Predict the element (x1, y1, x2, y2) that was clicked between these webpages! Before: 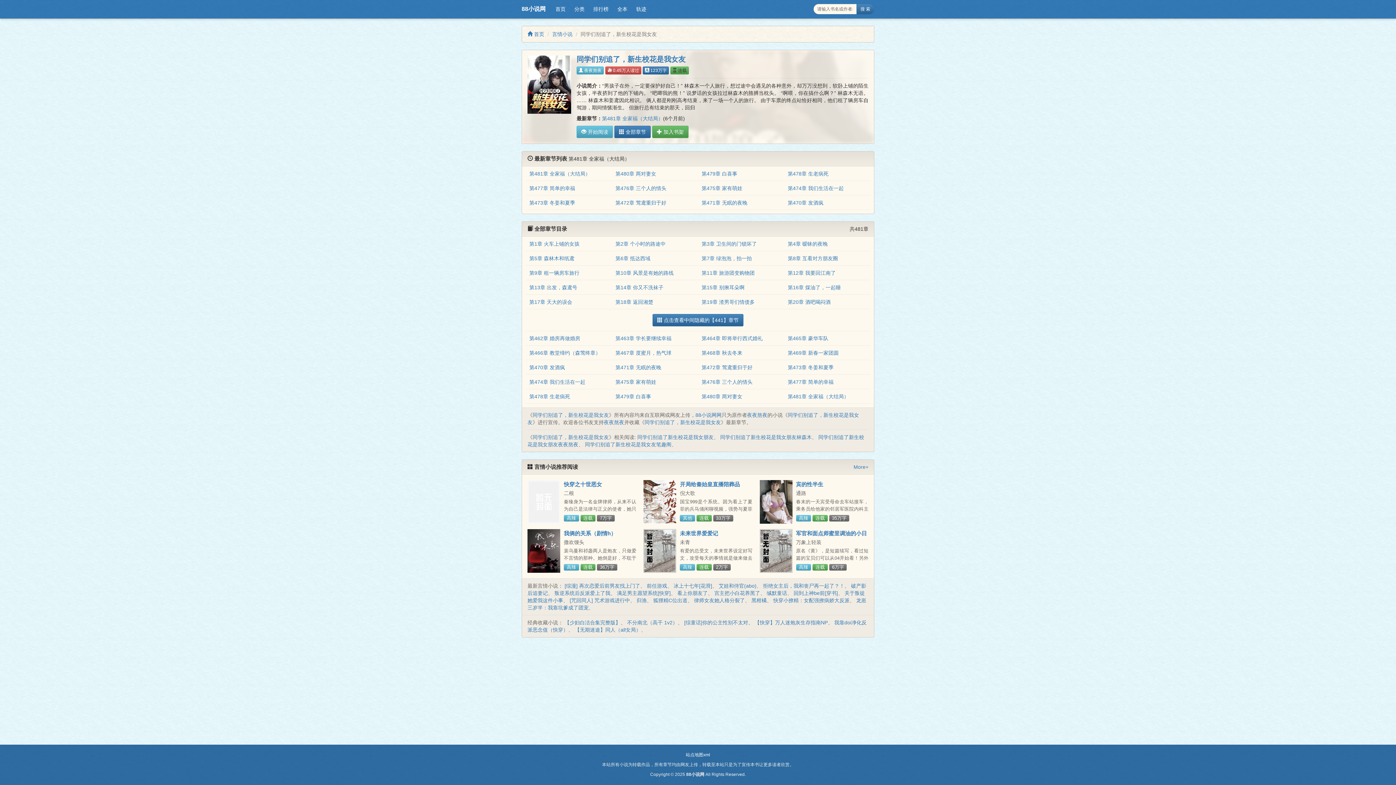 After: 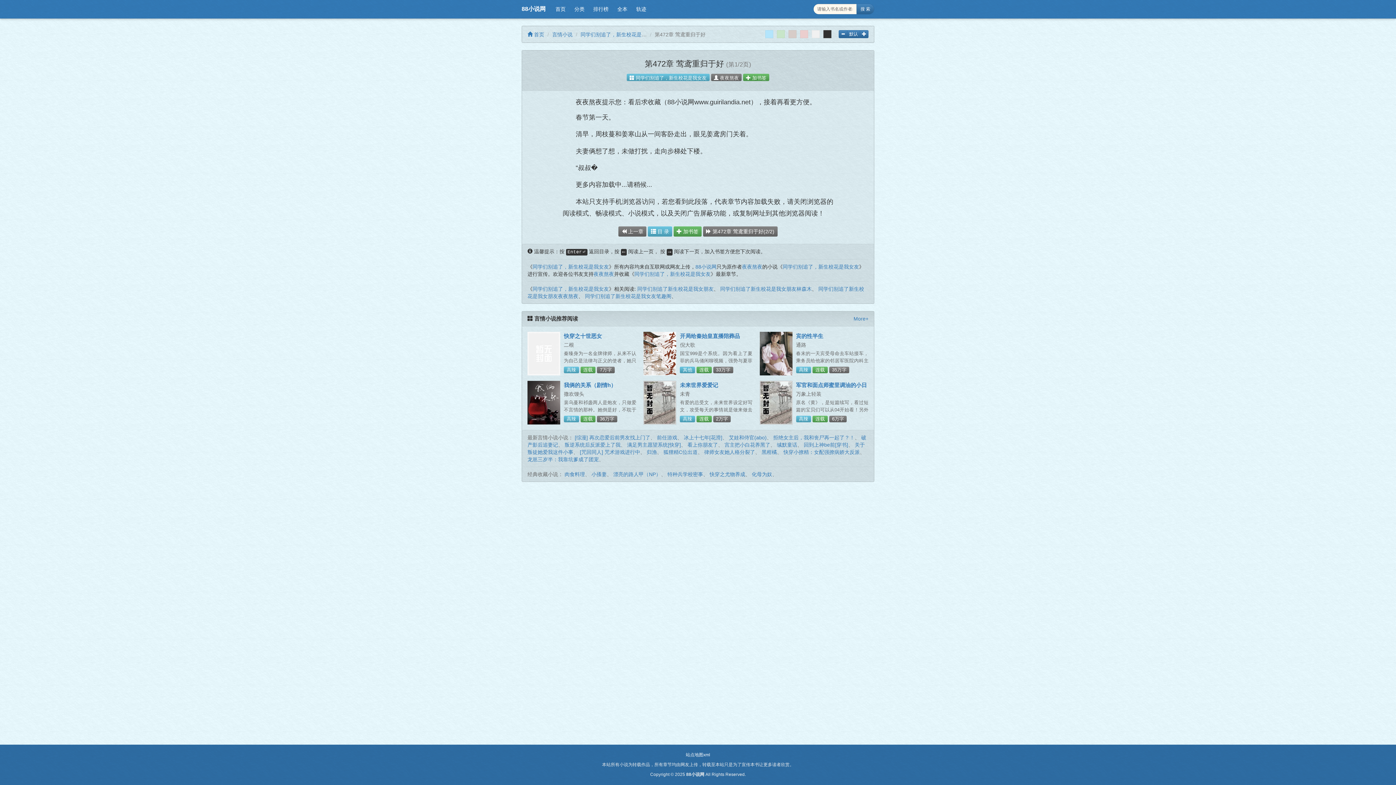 Action: bbox: (615, 200, 666, 205) label: 第472章 莺鸢重归于好